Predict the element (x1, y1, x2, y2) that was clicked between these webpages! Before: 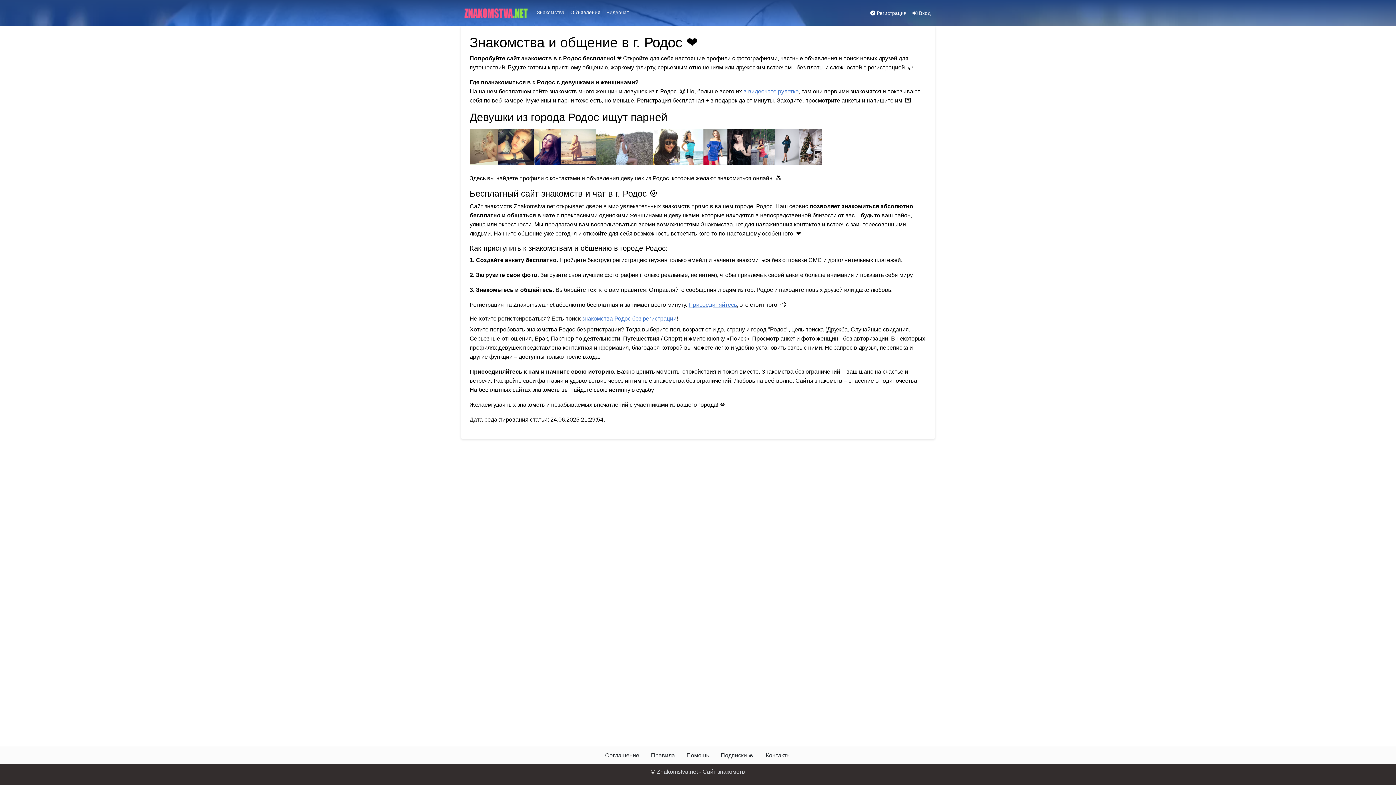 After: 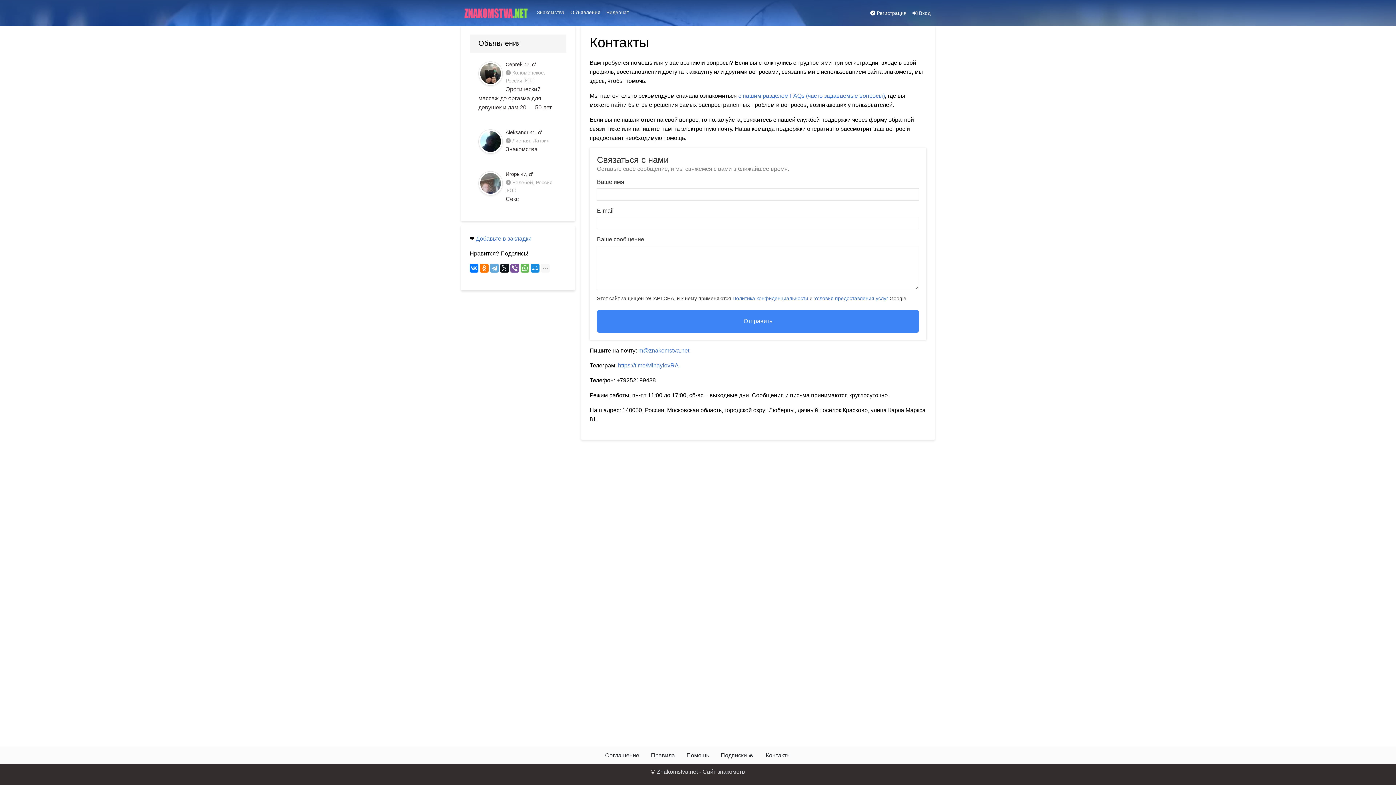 Action: bbox: (760, 748, 796, 763) label: Контакты